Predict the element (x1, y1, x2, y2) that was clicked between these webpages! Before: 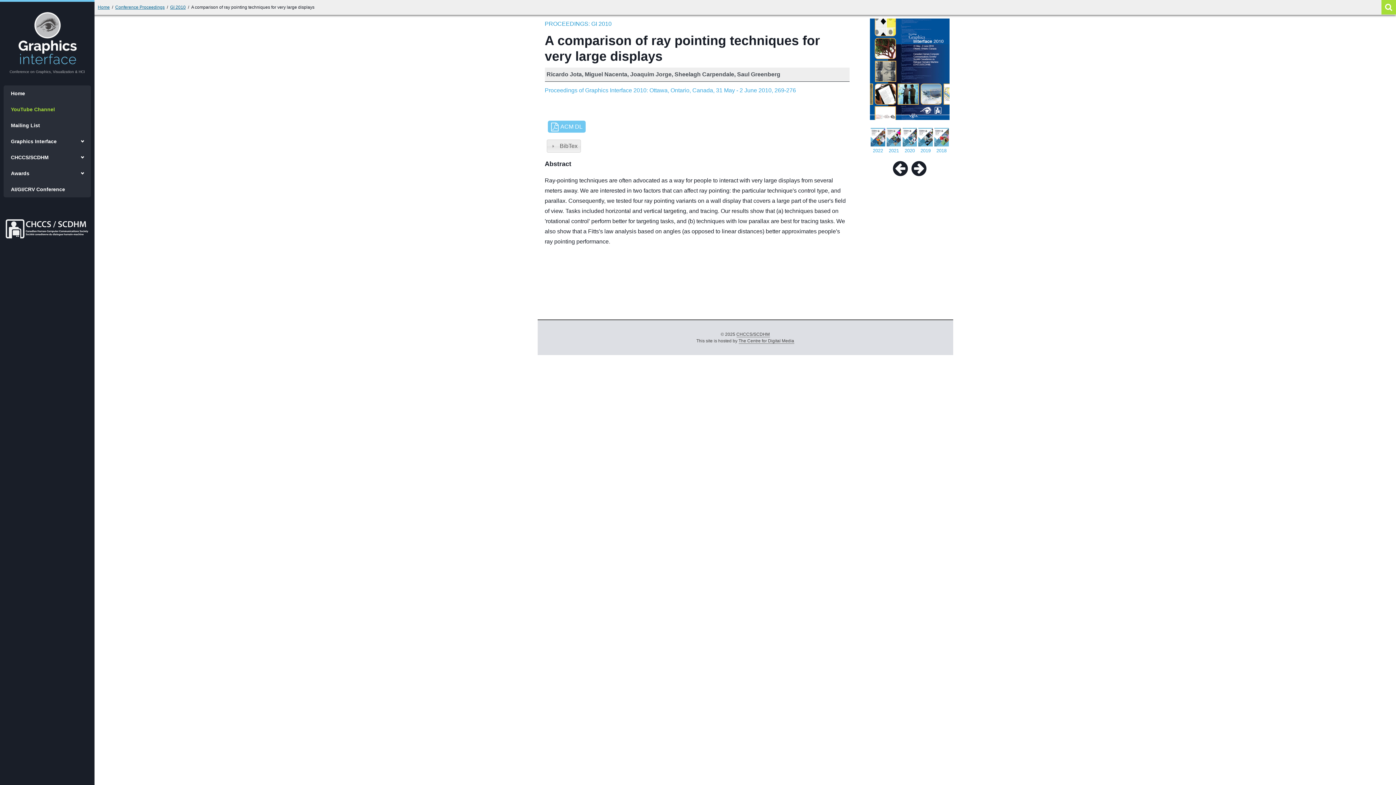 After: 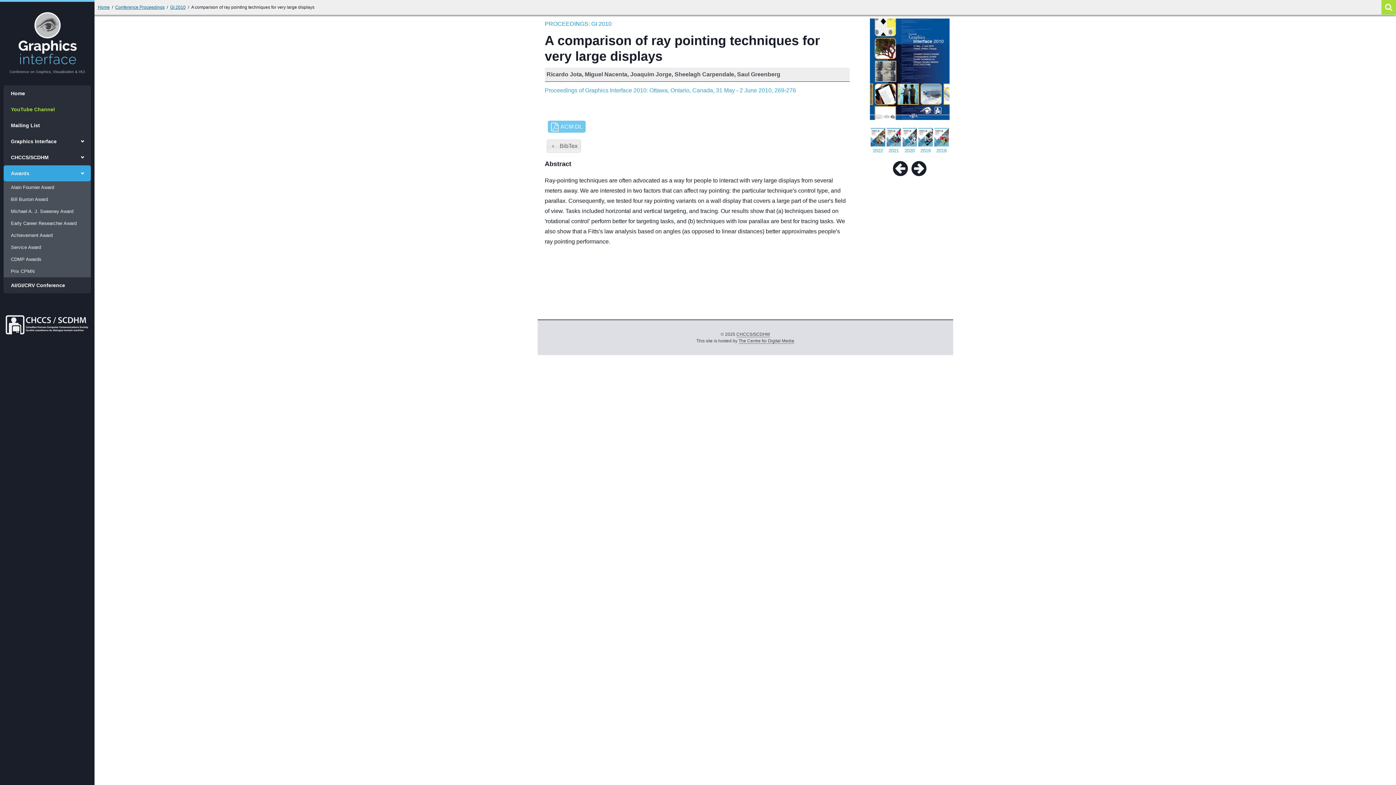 Action: label: Awards bbox: (3, 165, 90, 181)